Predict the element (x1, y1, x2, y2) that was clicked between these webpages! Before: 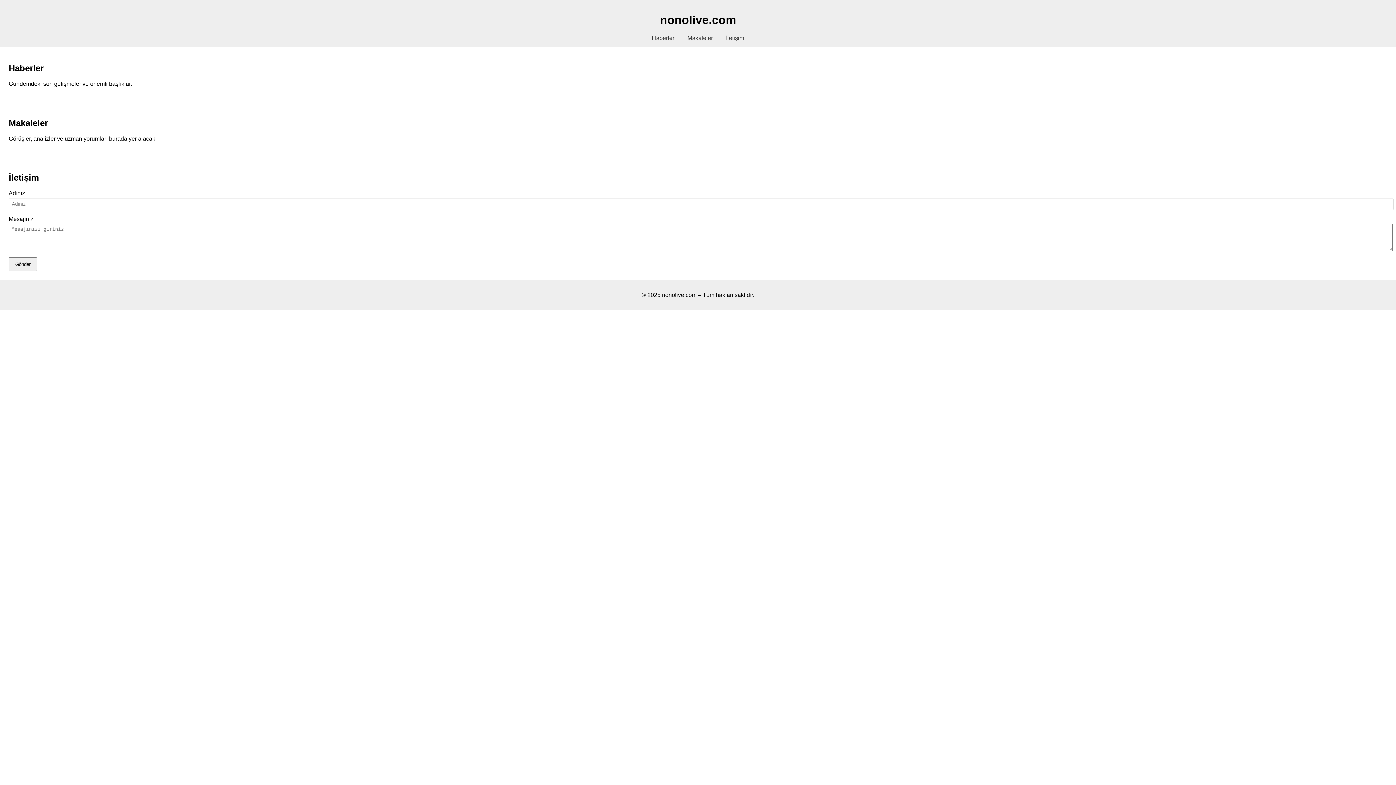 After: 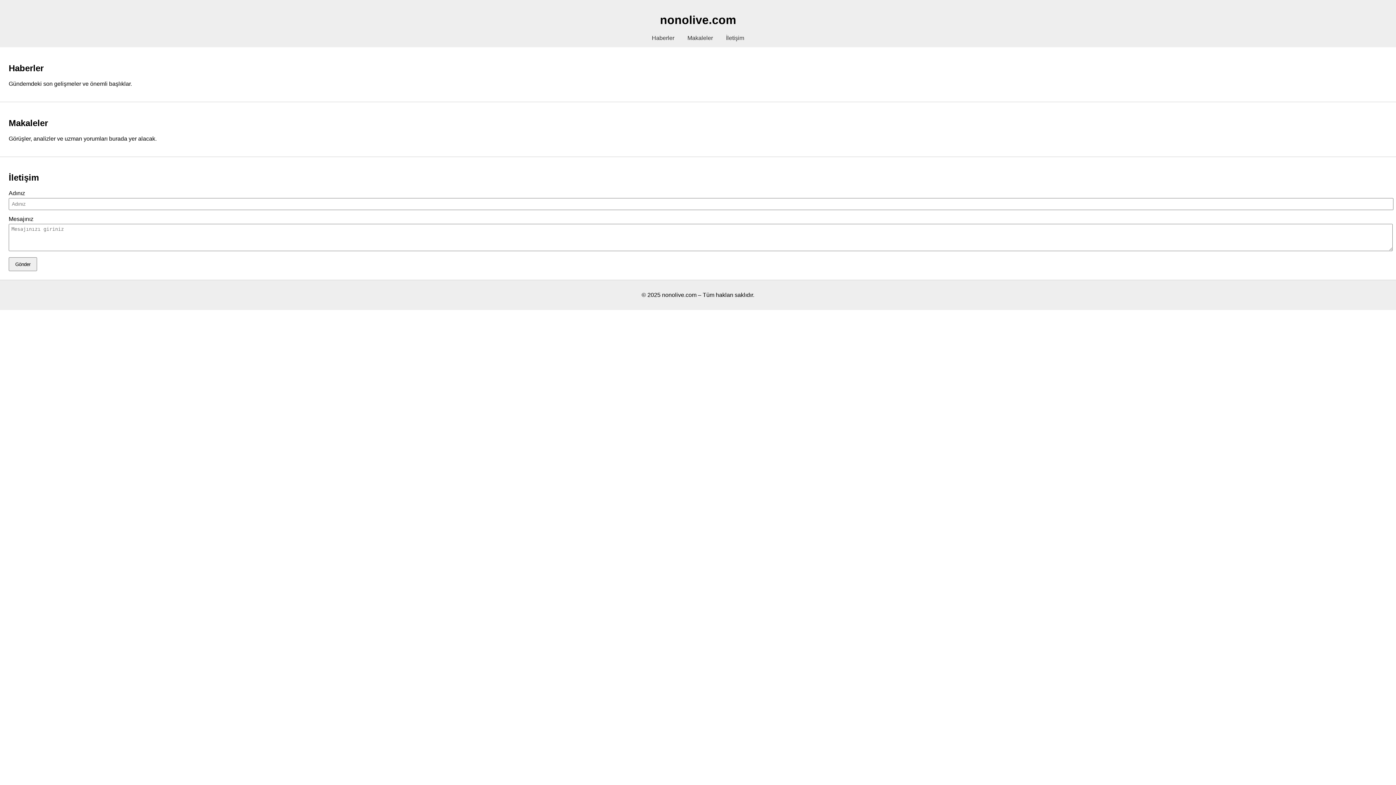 Action: label: Haberler bbox: (652, 34, 674, 41)